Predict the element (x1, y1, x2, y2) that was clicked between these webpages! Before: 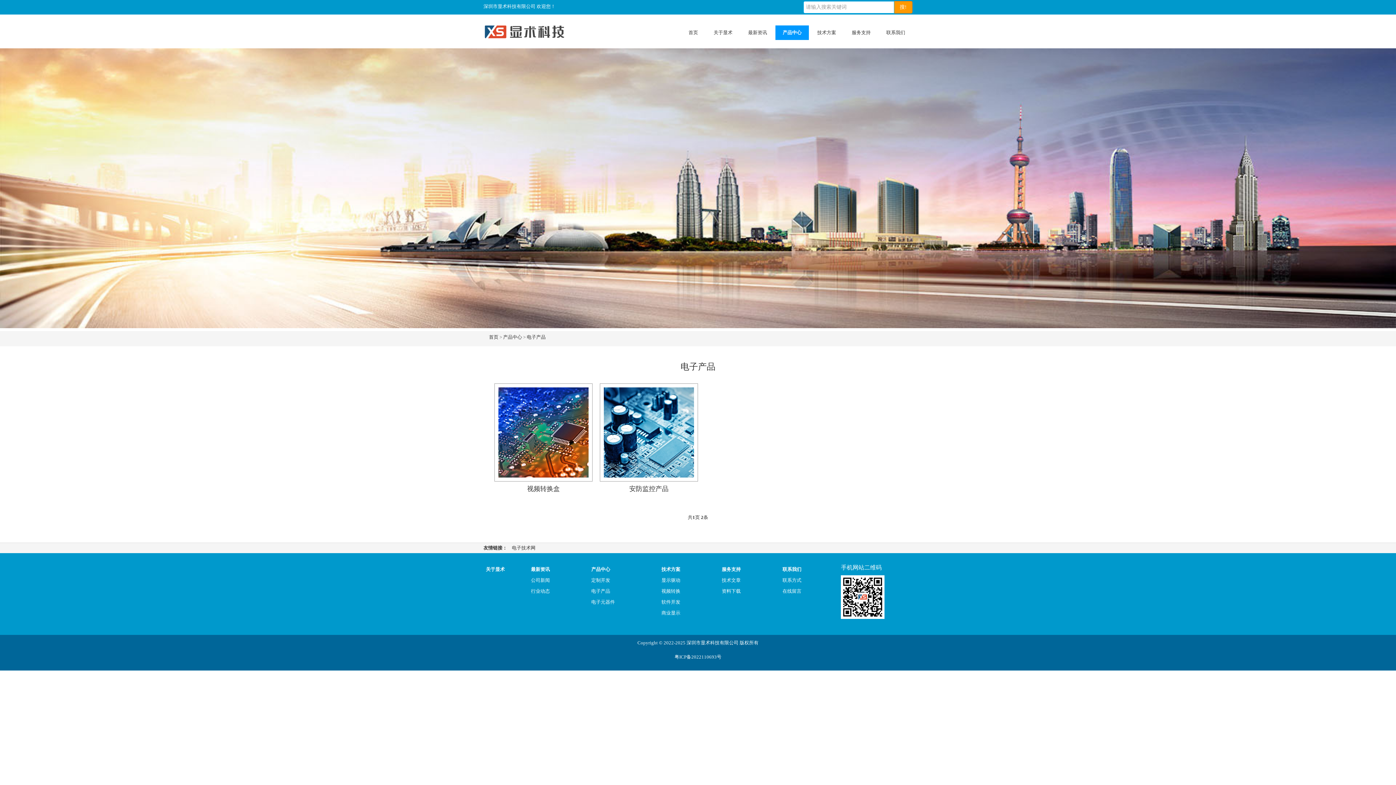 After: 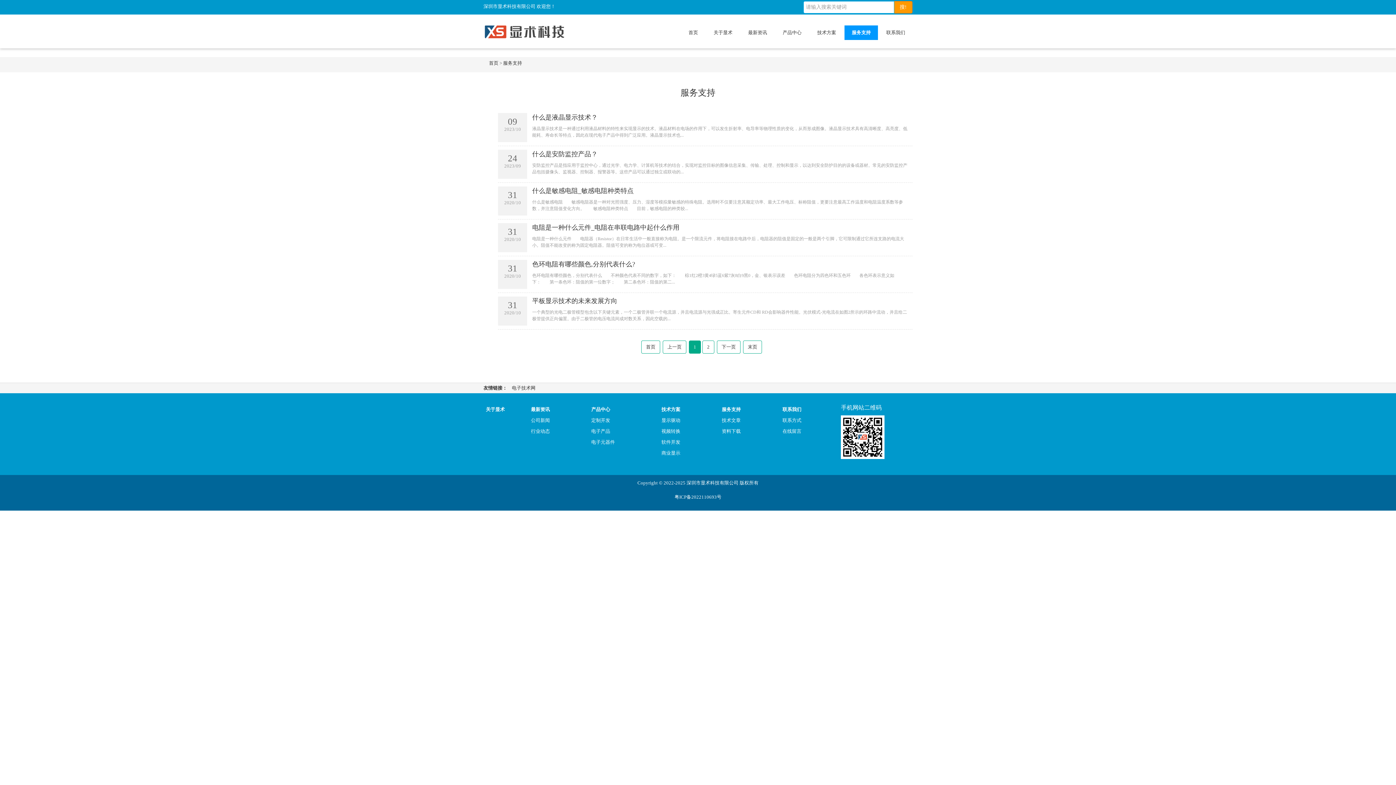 Action: bbox: (719, 564, 780, 575) label: 服务支持